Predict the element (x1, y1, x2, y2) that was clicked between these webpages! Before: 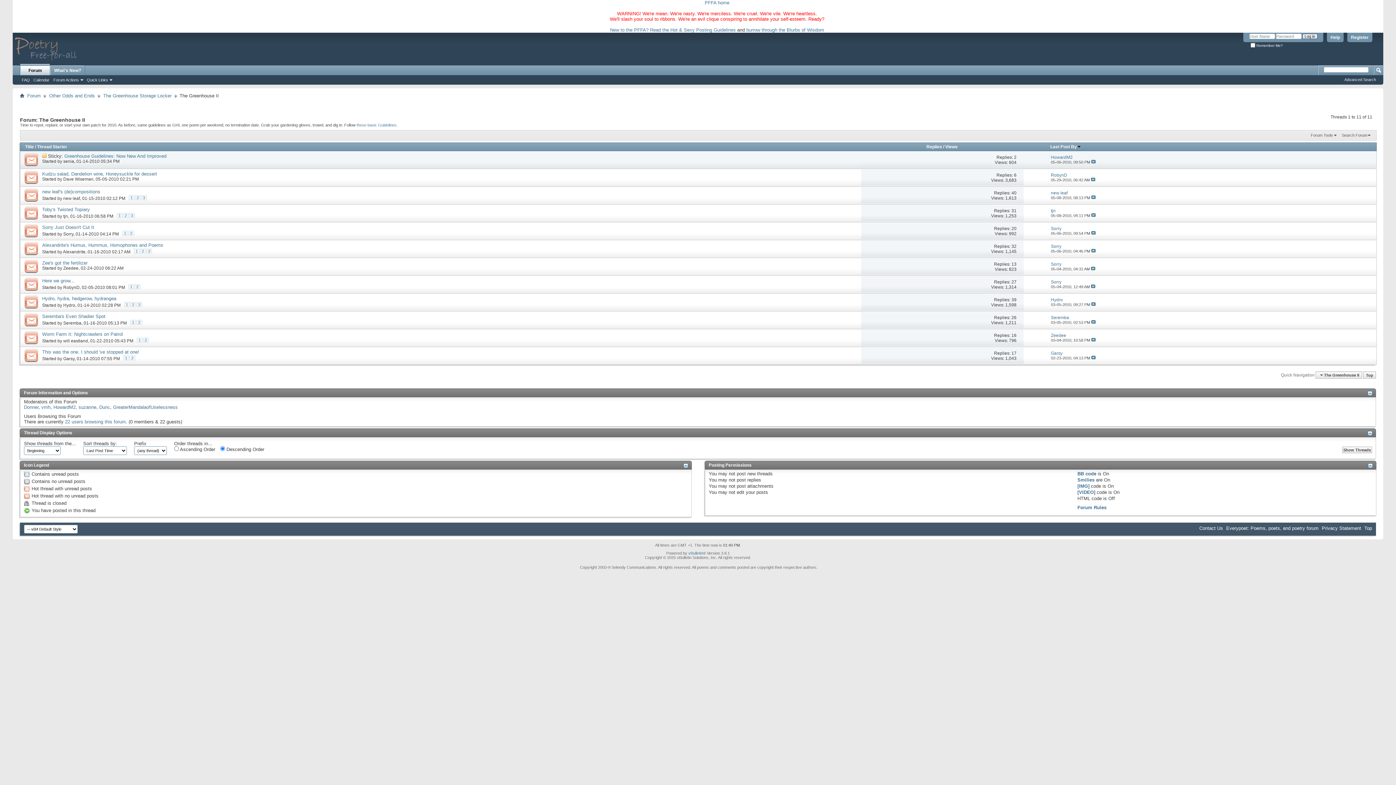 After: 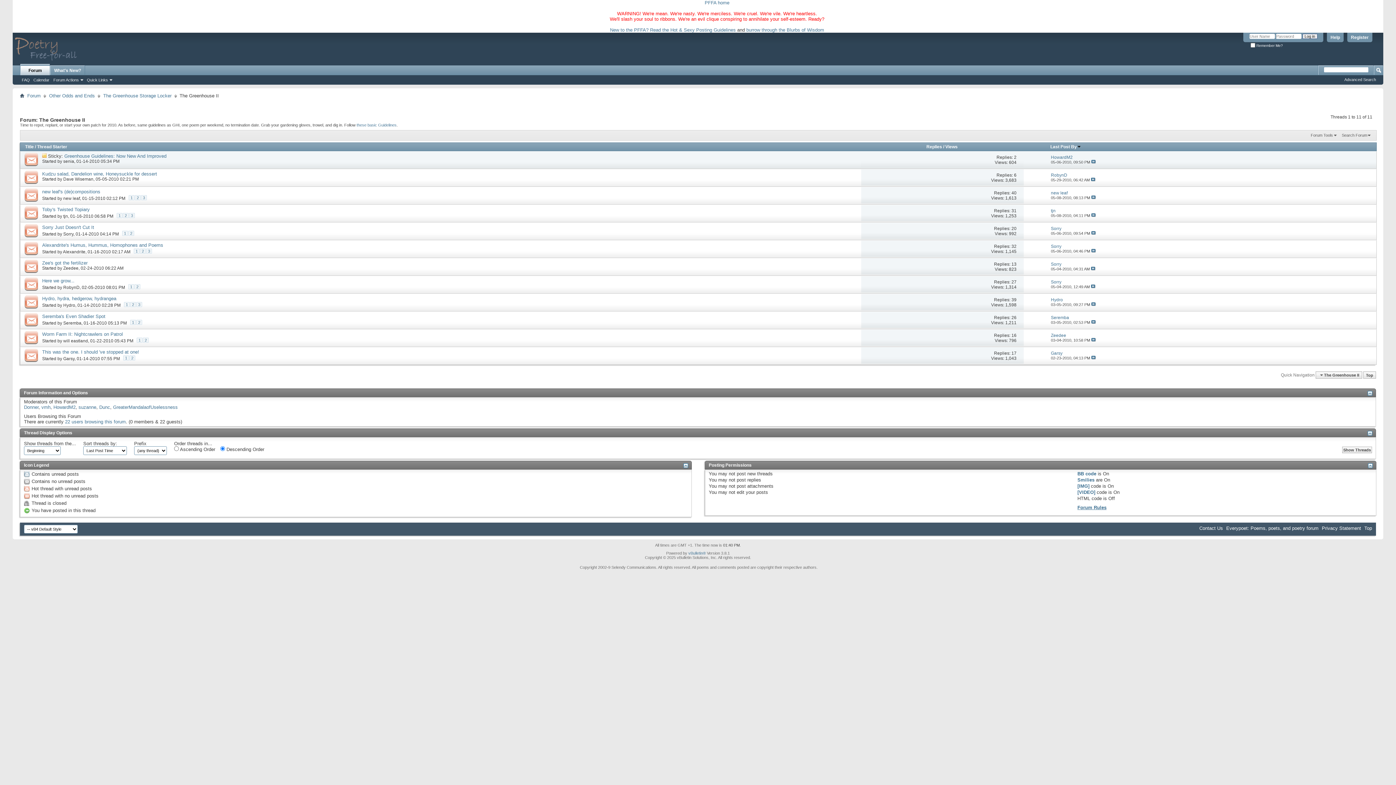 Action: label: Forum Rules bbox: (1077, 505, 1106, 510)